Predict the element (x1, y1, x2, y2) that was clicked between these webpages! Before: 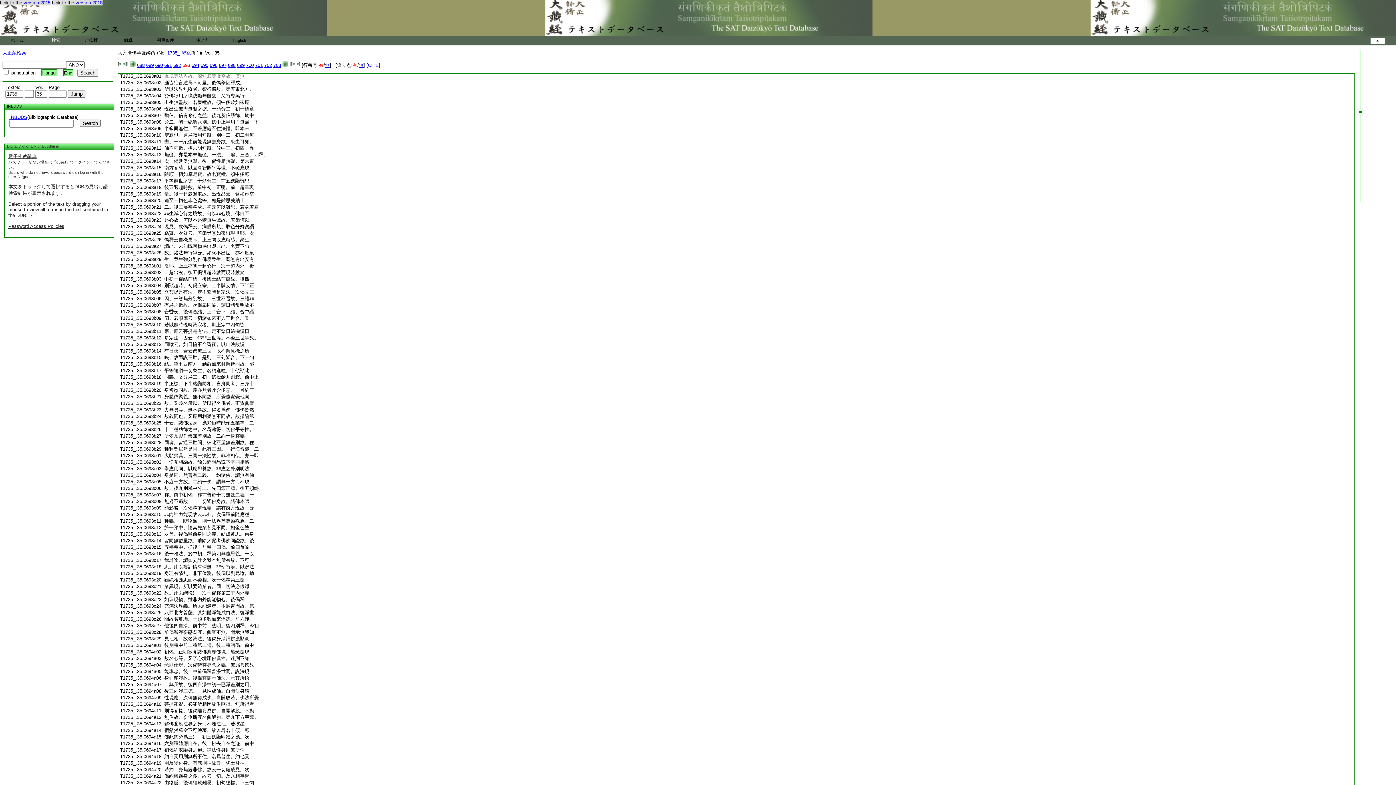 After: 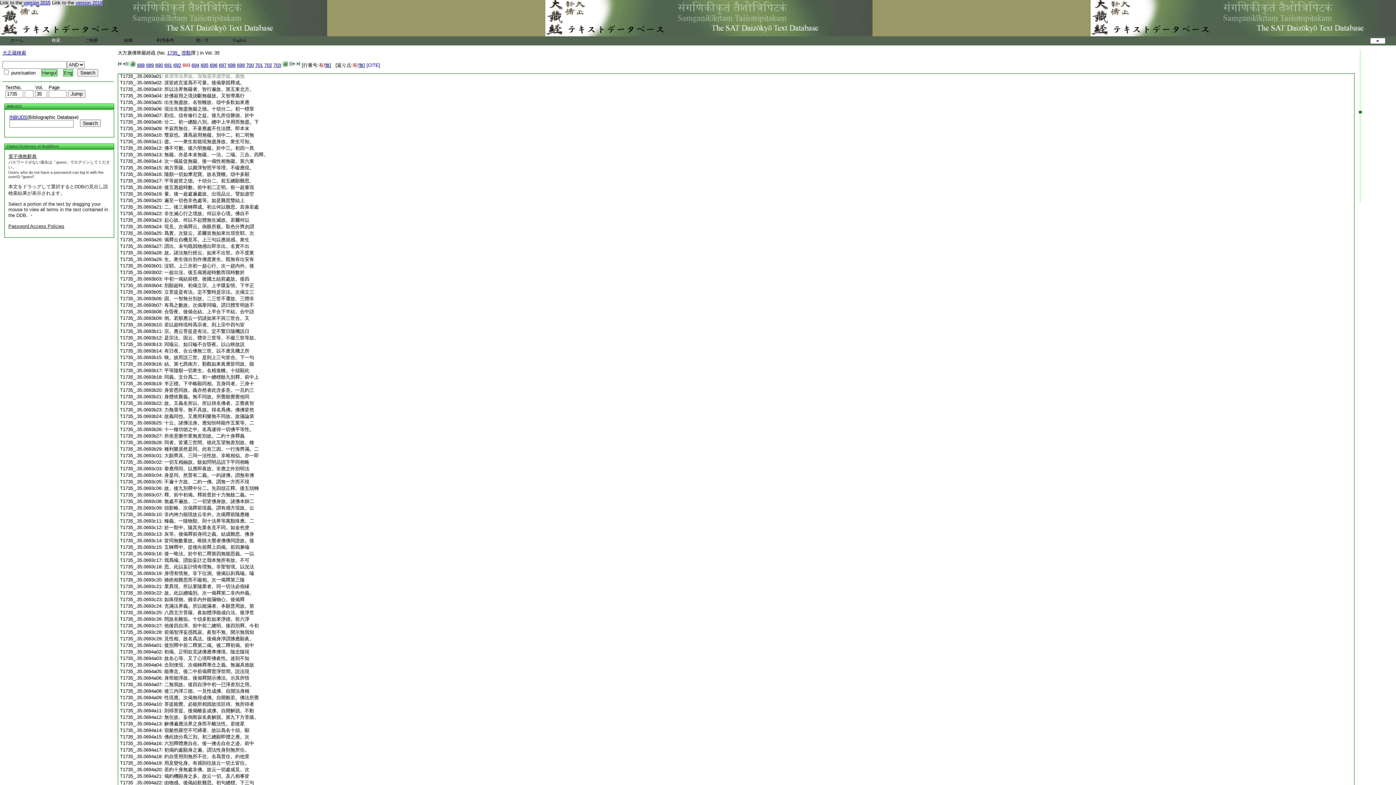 Action: label: 同者。皆通三世間。彼此互望無差別故。種 bbox: (164, 440, 254, 445)